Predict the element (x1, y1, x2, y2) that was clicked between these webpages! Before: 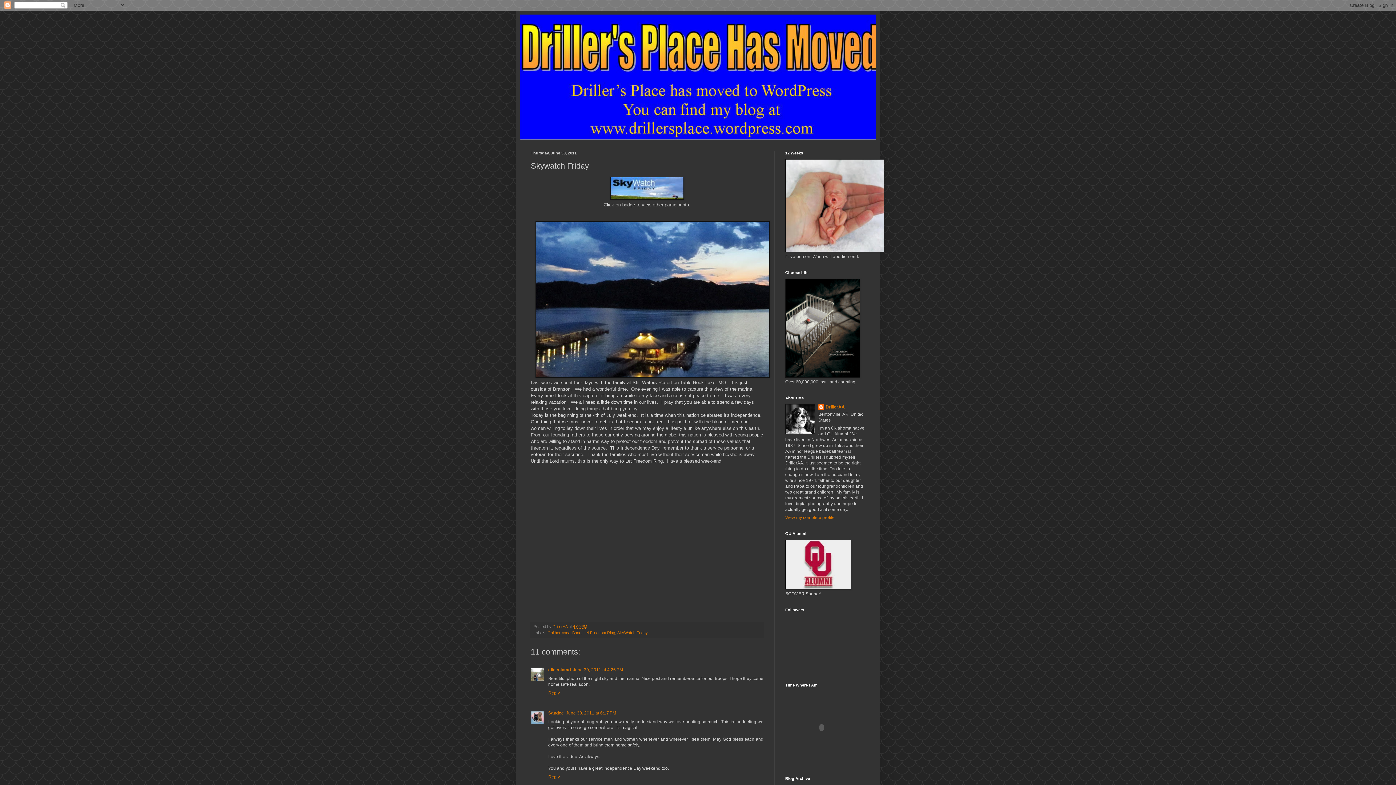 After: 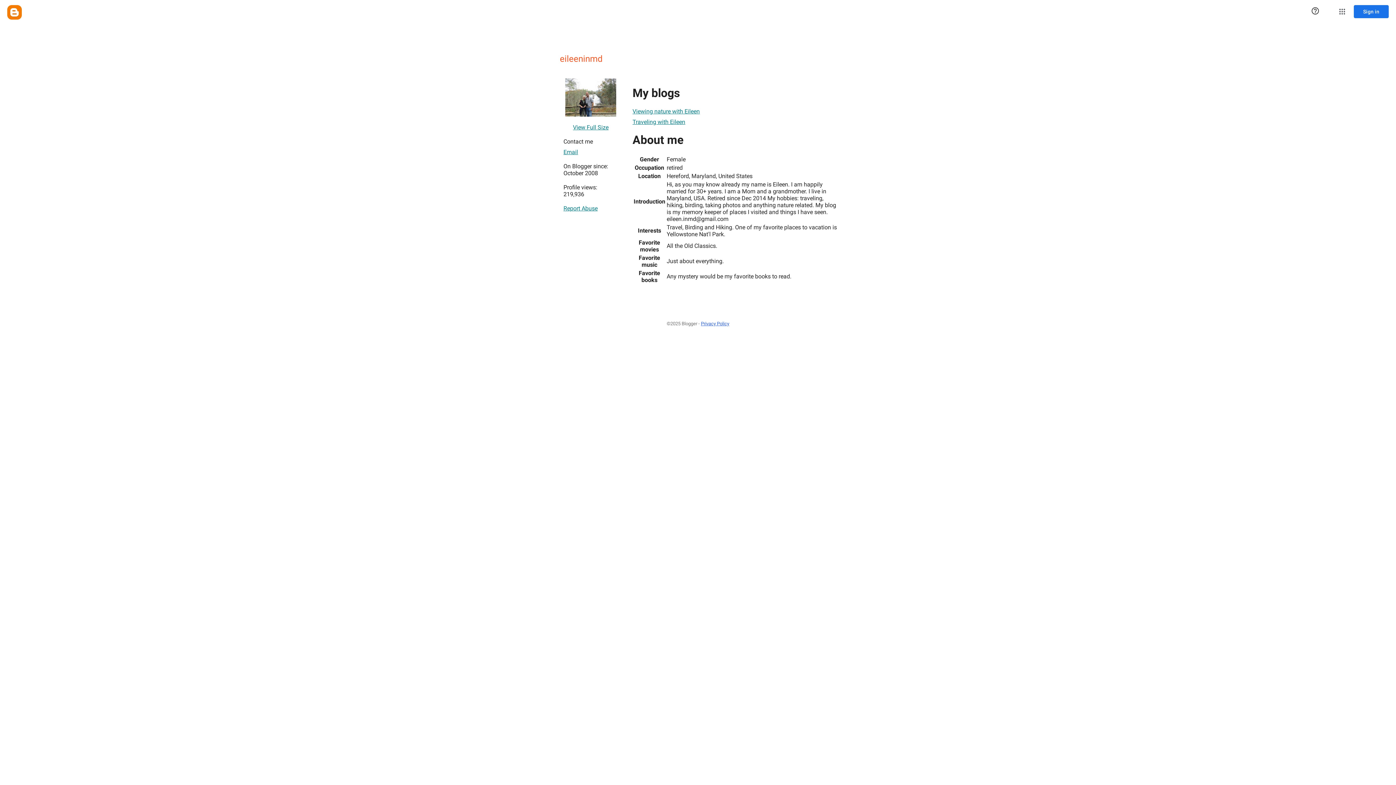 Action: label: eileeninmd bbox: (548, 667, 570, 672)